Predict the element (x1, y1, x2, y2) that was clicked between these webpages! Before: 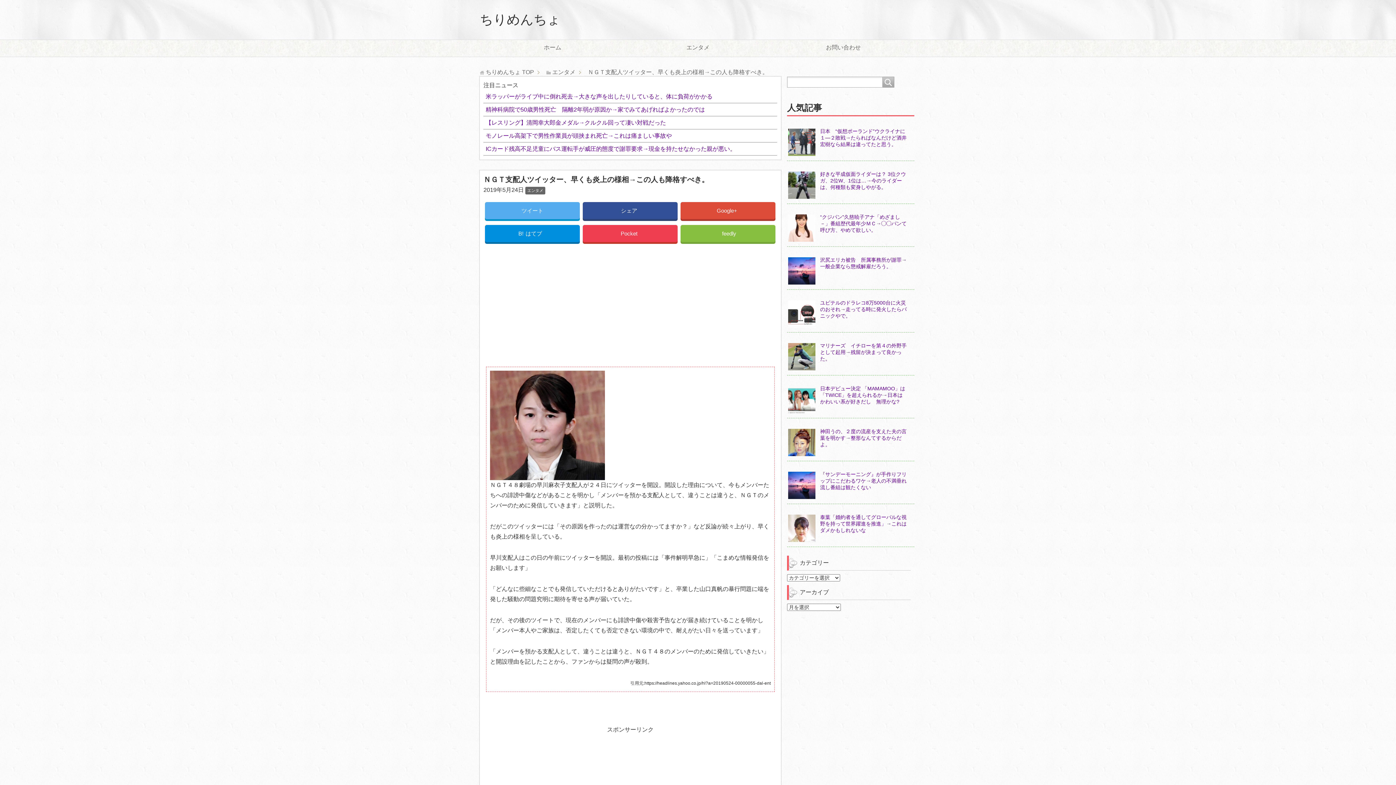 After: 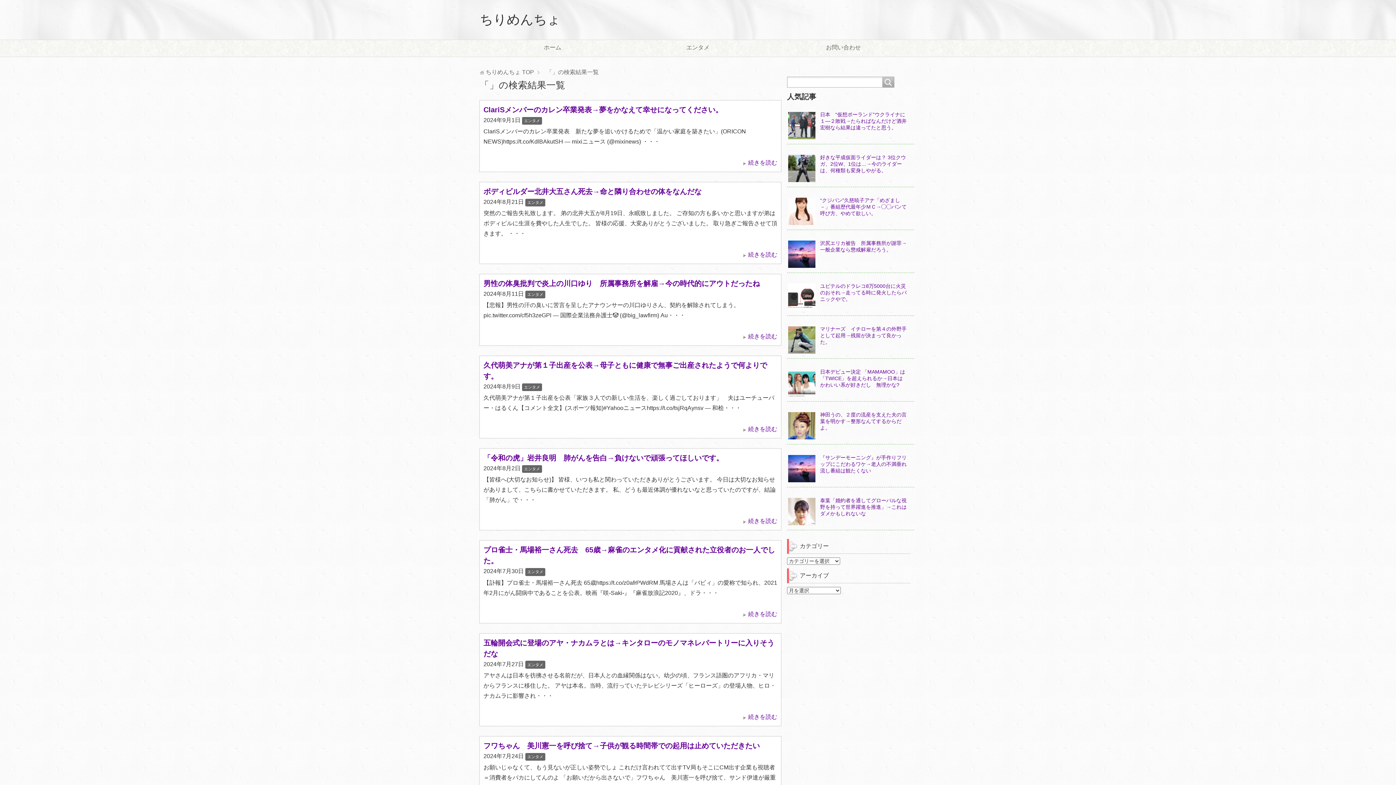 Action: bbox: (882, 76, 894, 87)